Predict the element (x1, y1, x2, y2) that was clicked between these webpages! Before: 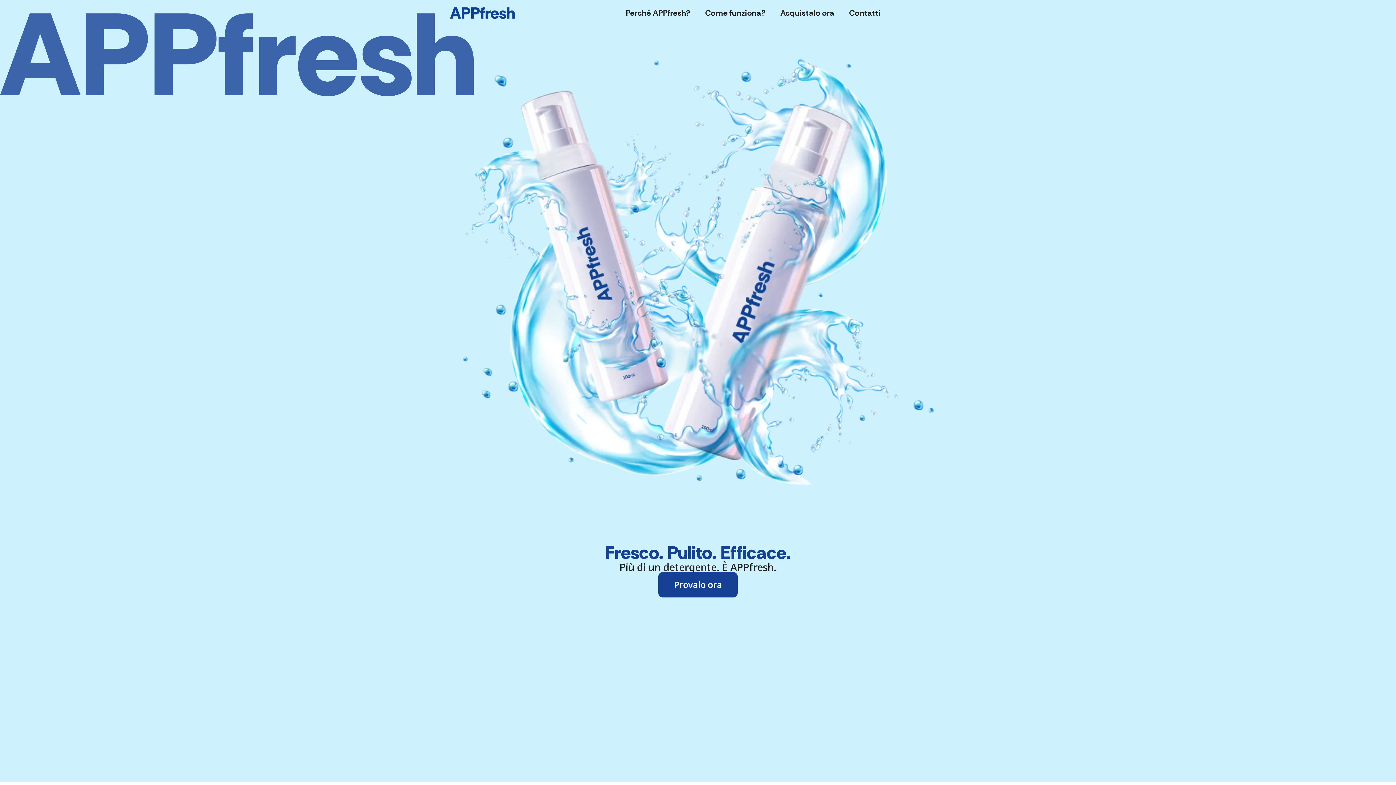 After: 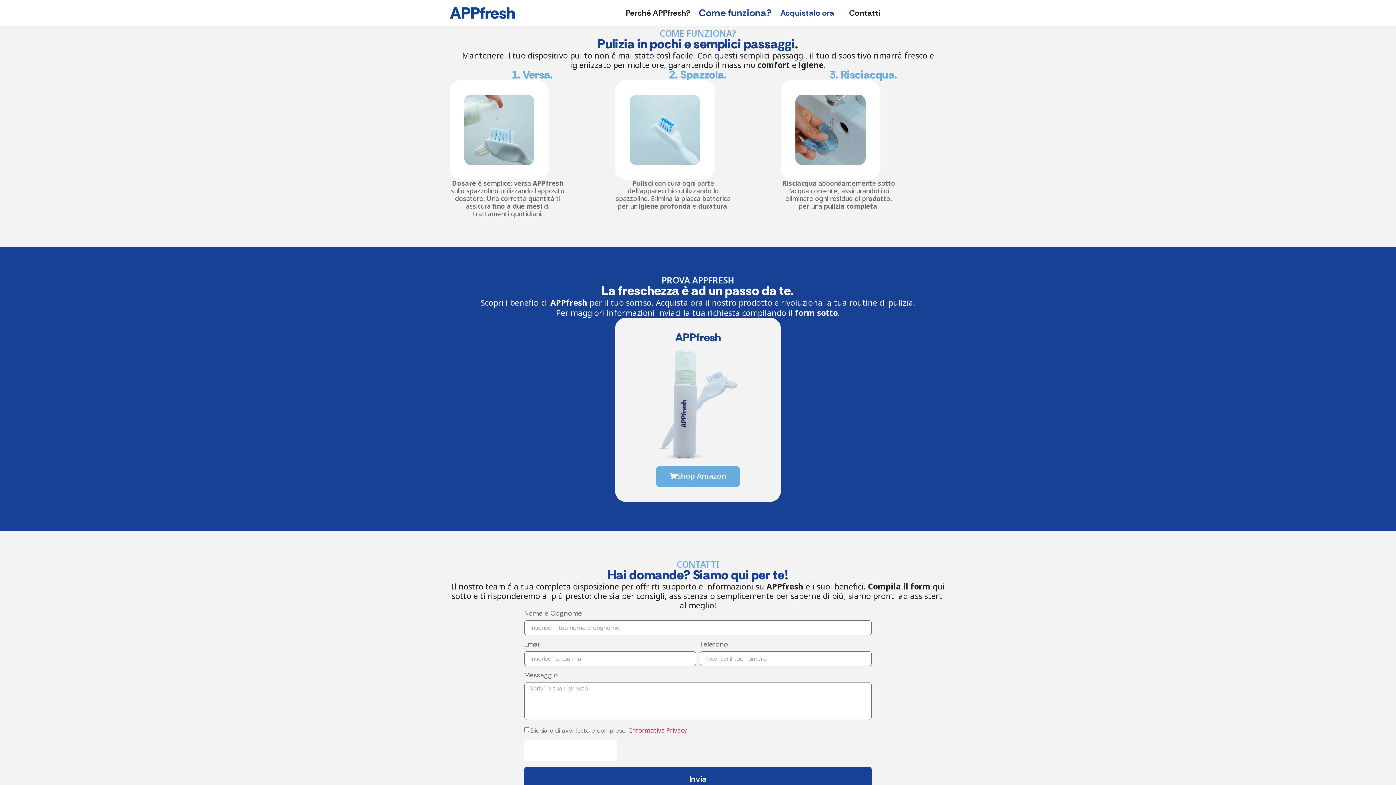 Action: bbox: (697, 4, 773, 21) label: Come funziona?